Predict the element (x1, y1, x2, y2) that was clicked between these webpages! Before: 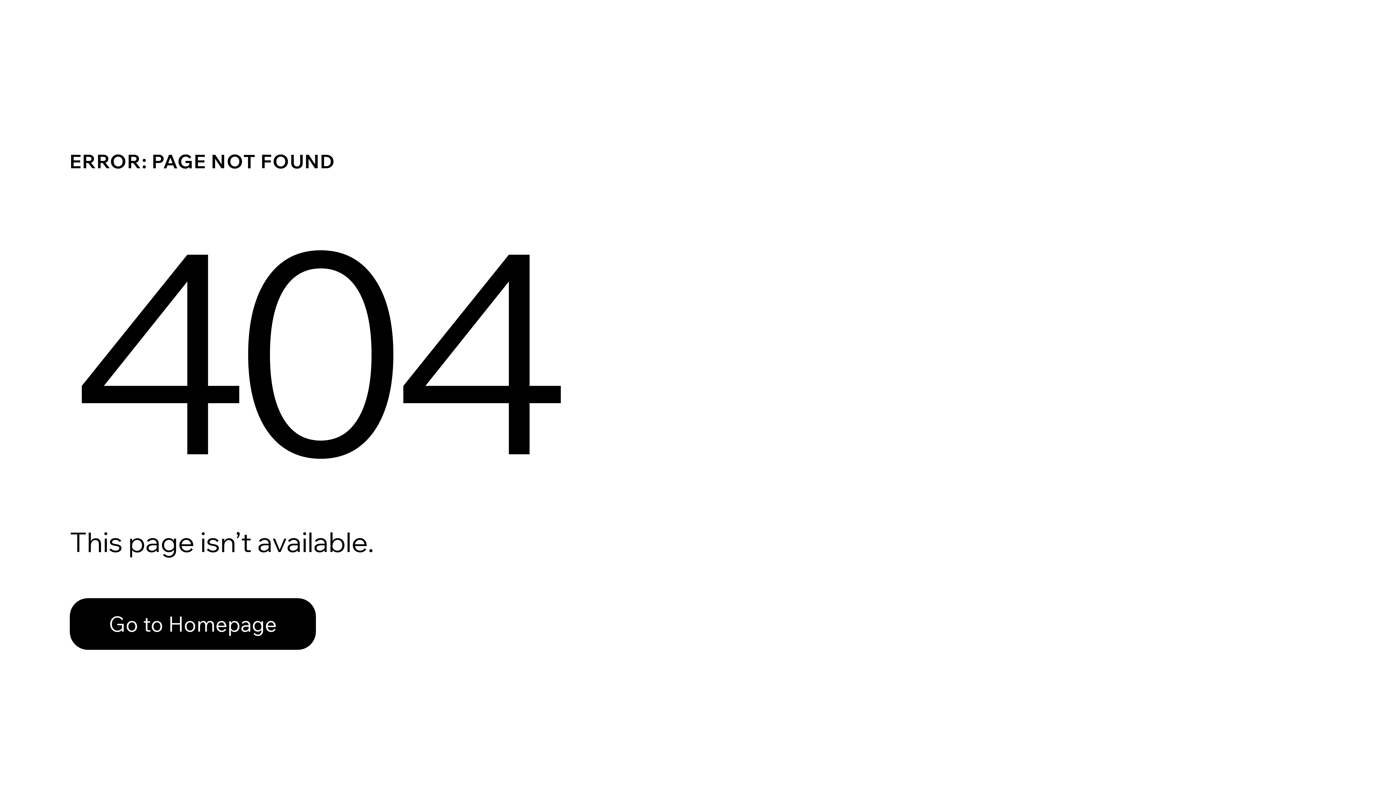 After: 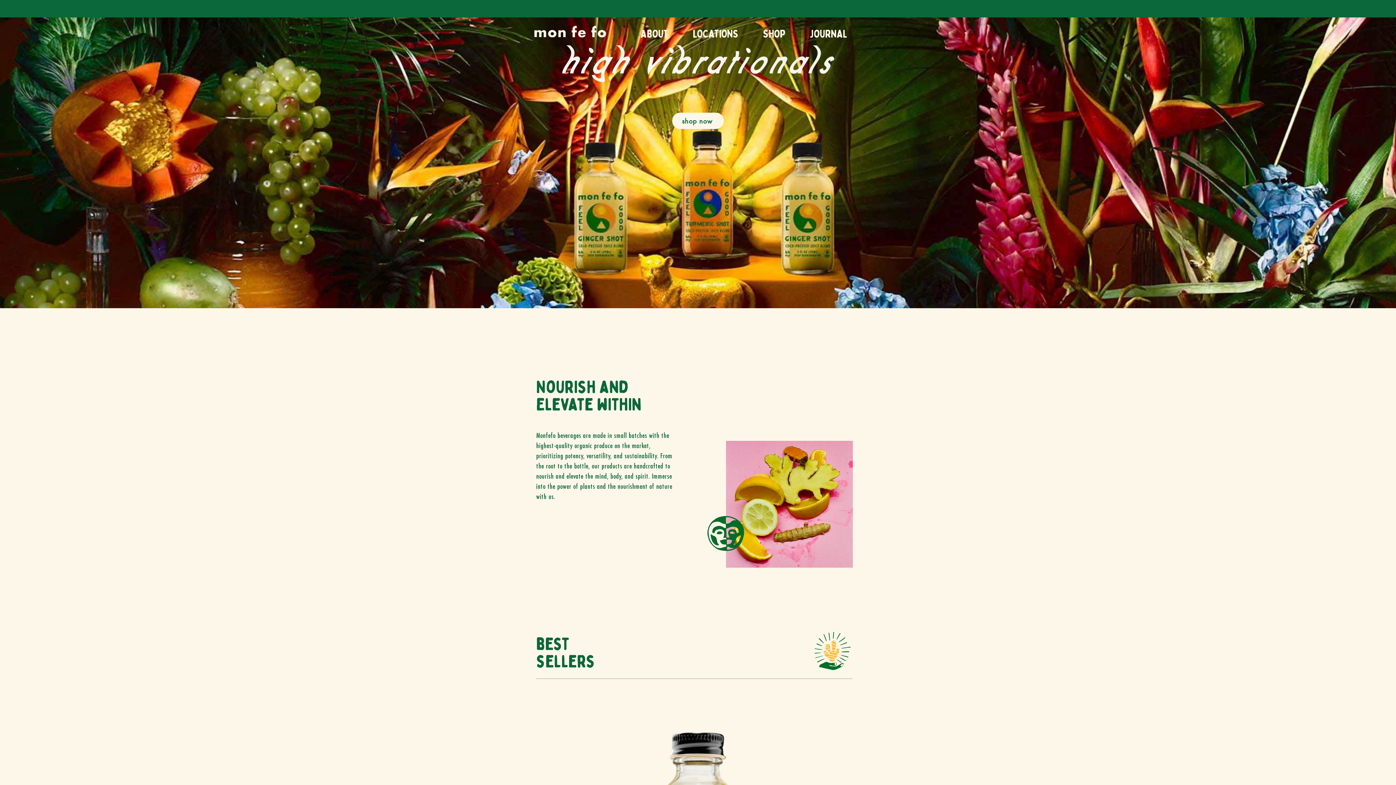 Action: bbox: (69, 598, 316, 650) label: Go to Homepage